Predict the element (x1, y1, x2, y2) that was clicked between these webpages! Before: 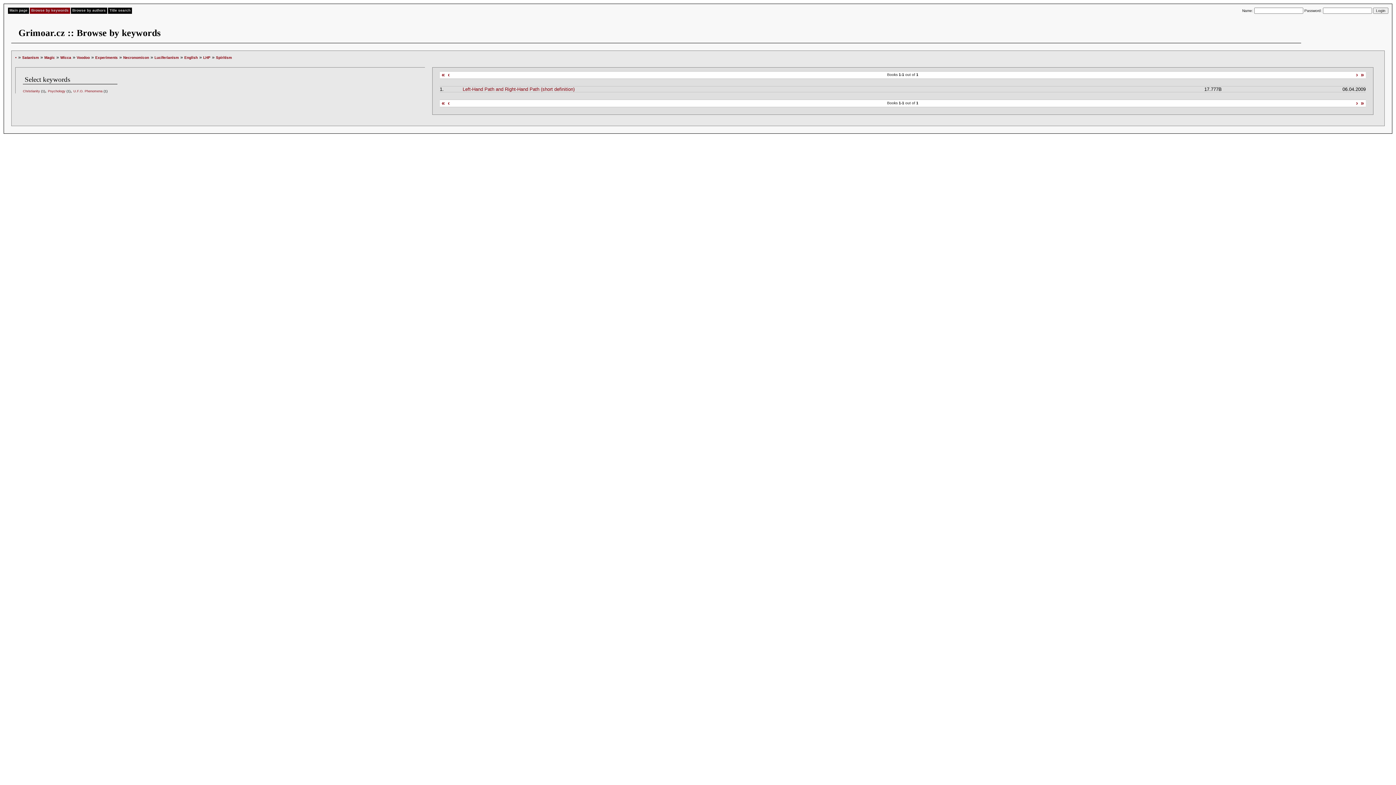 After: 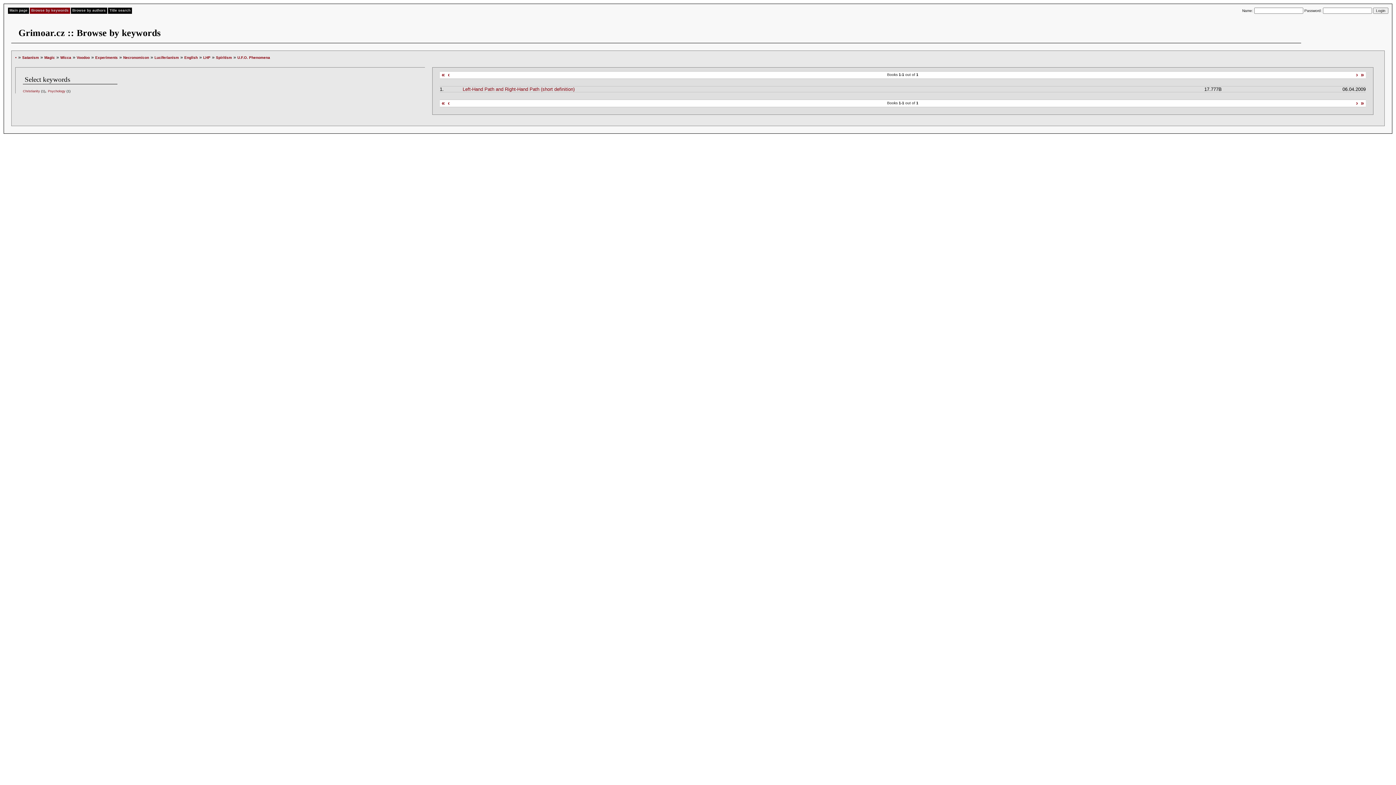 Action: label: U.F.O. Phenomena bbox: (73, 89, 102, 93)